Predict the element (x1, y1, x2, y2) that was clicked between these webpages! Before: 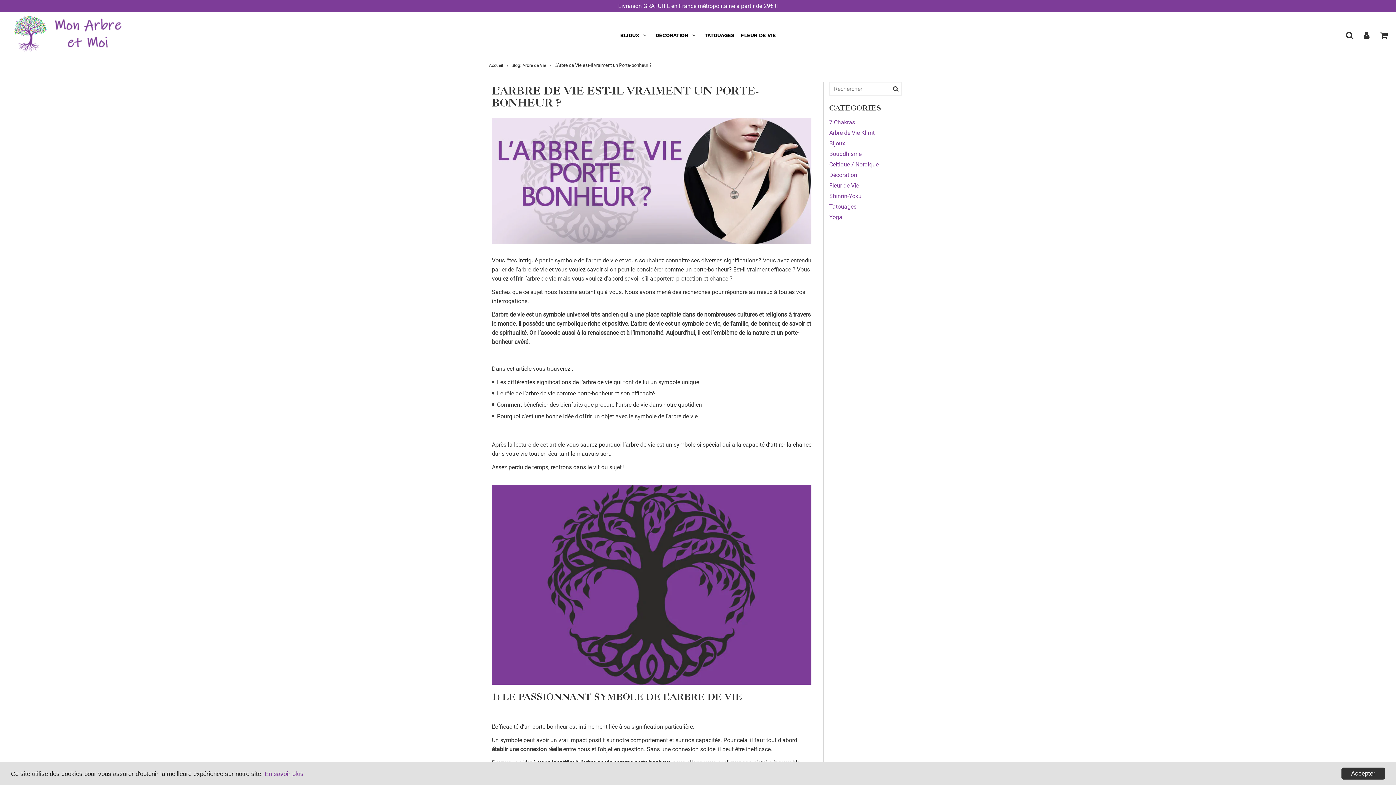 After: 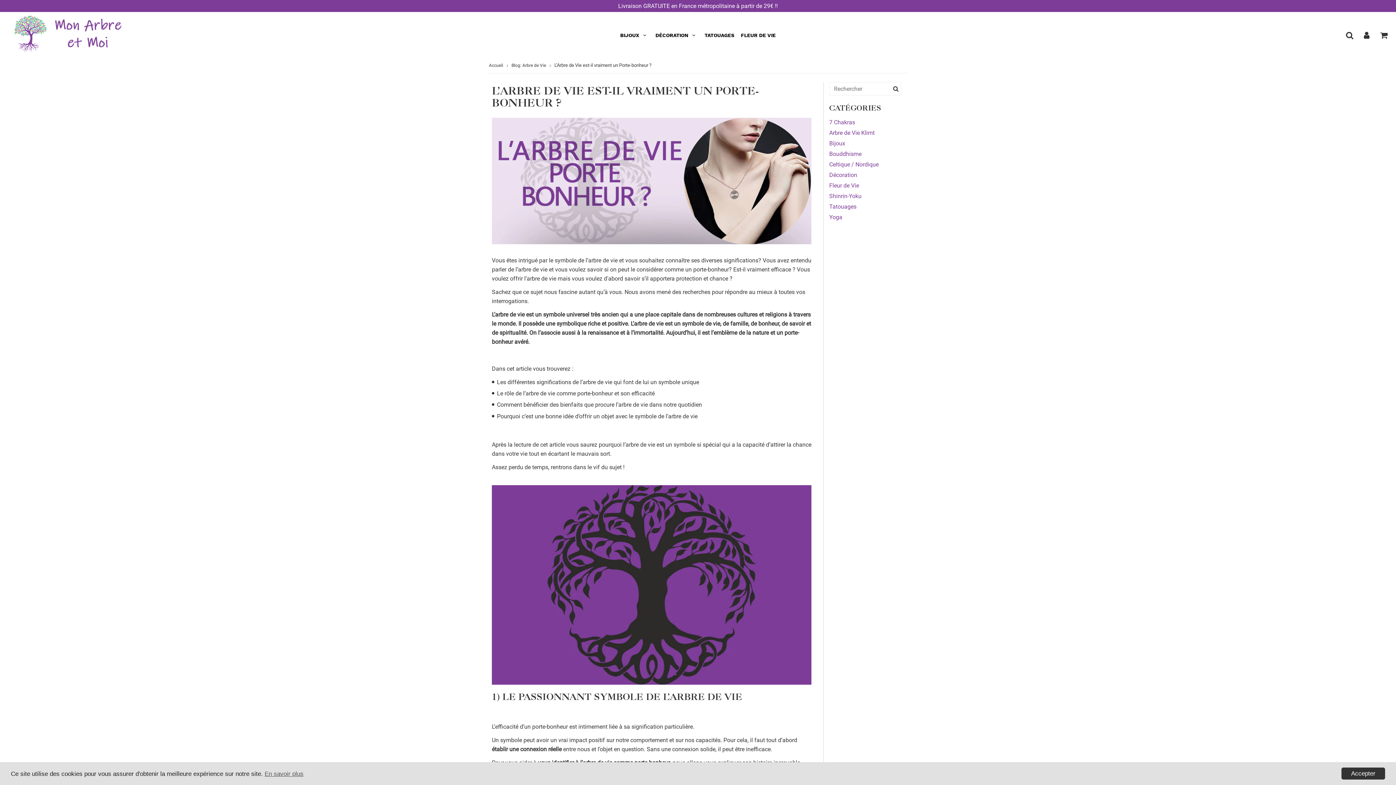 Action: bbox: (264, 770, 303, 777) label: En savoir plus